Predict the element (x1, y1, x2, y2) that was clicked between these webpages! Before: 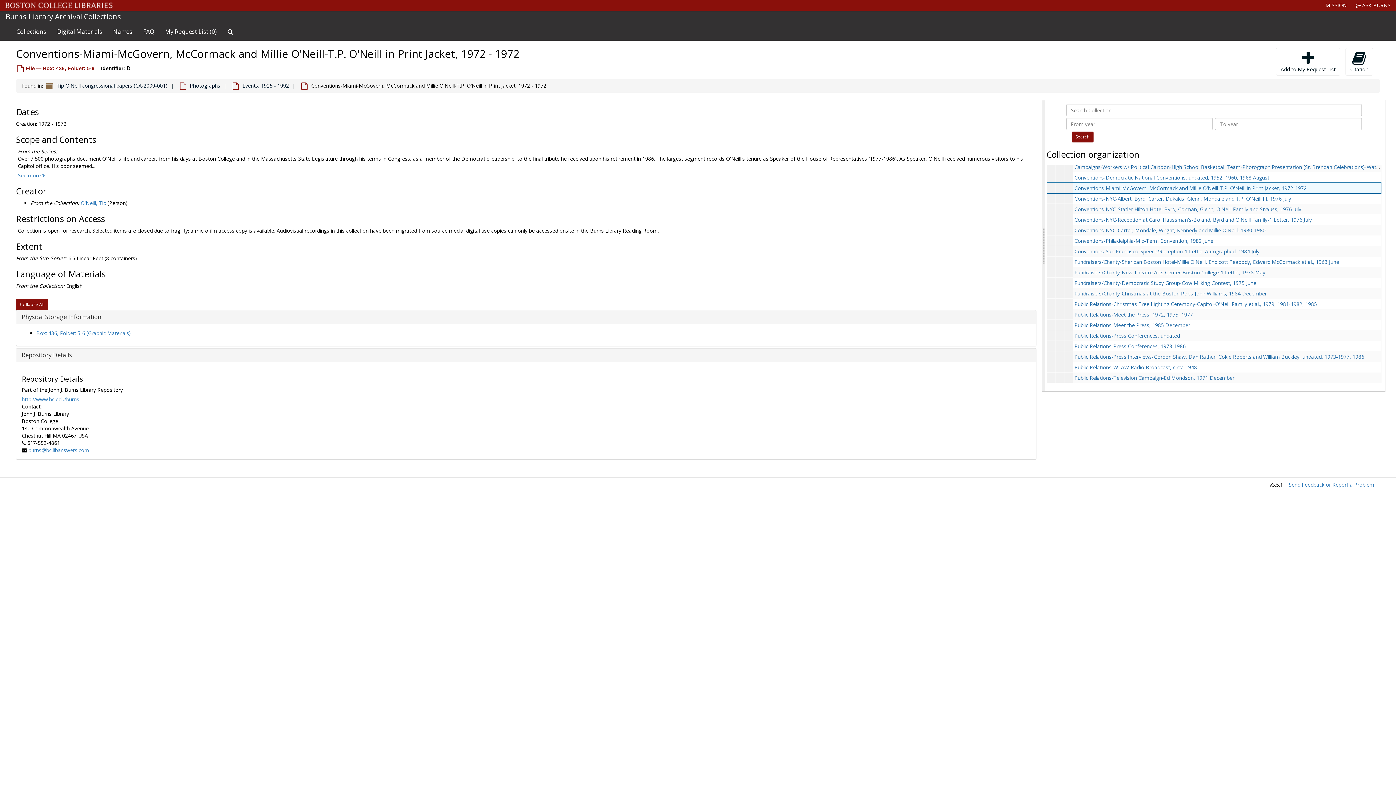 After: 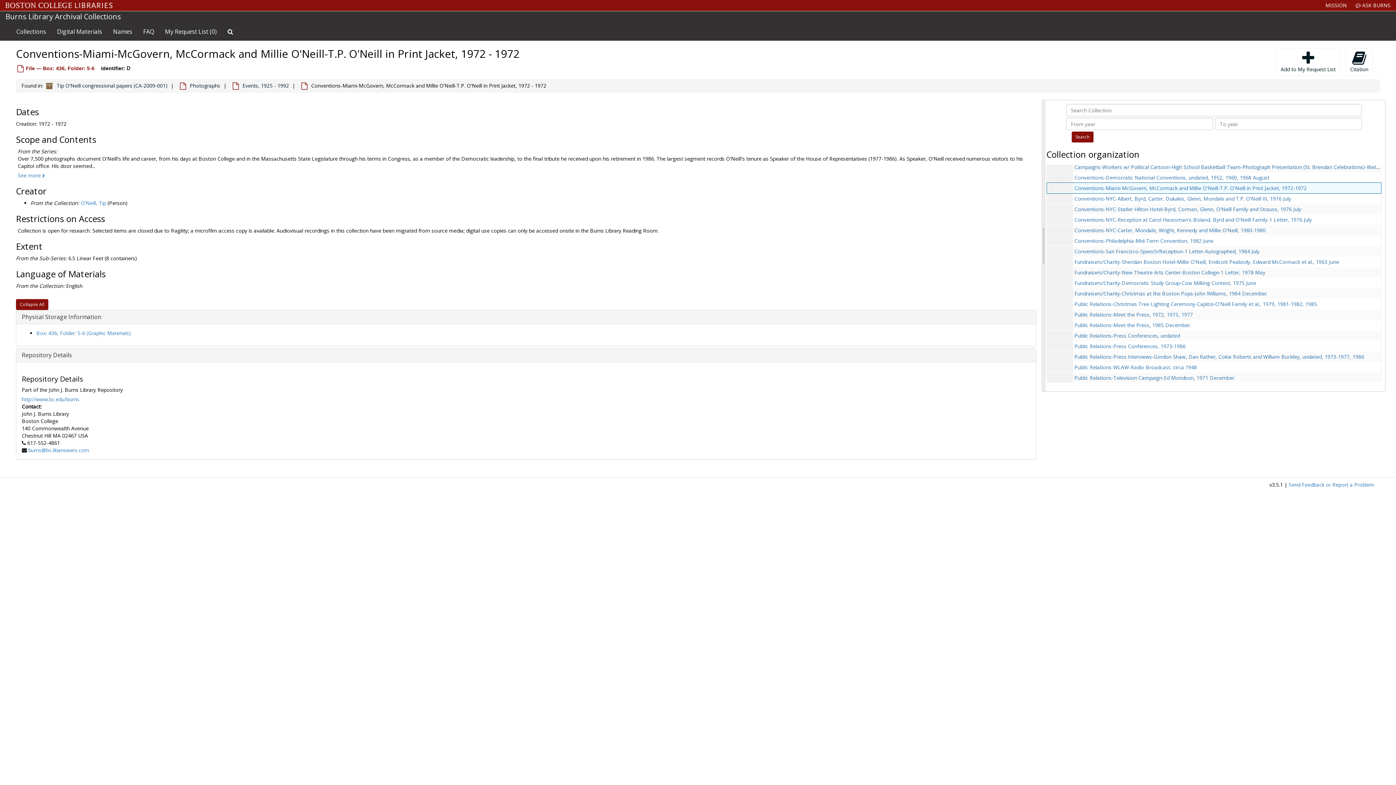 Action: label: Conventions-Miami-McGovern, McCormack and Millie O'Neill-T.P. O'Neill in Print Jacket, 1972-1972 bbox: (1074, 184, 1307, 191)